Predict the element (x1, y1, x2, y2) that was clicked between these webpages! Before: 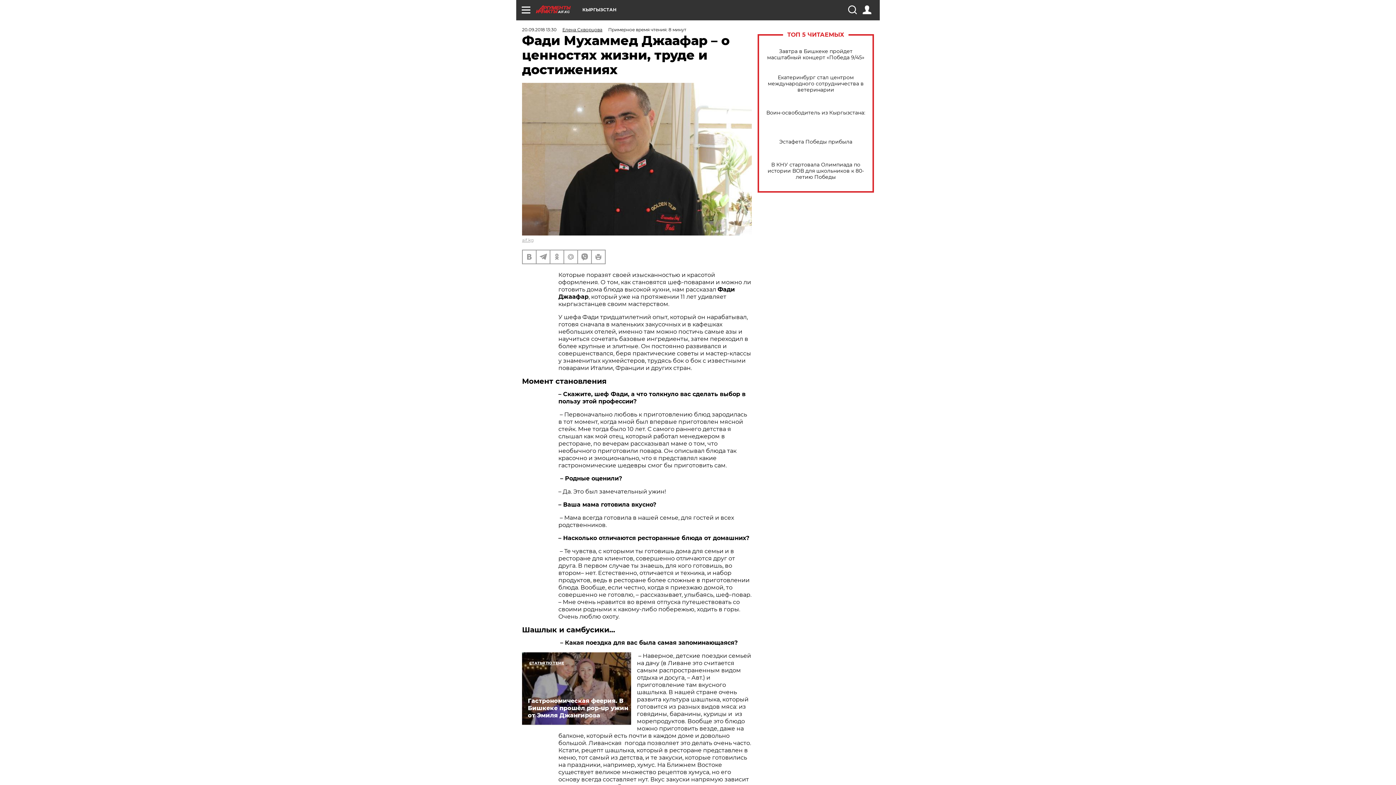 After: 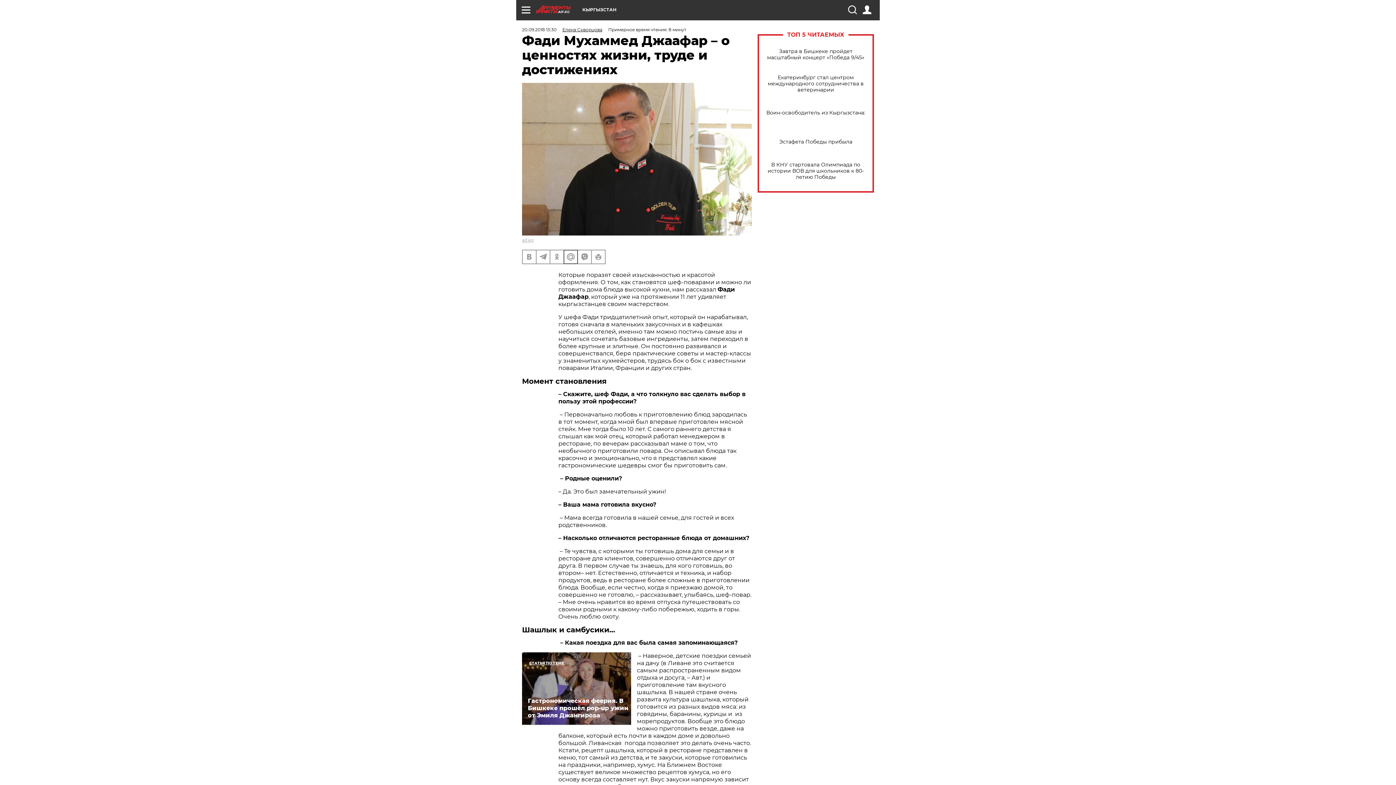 Action: bbox: (564, 250, 577, 263)